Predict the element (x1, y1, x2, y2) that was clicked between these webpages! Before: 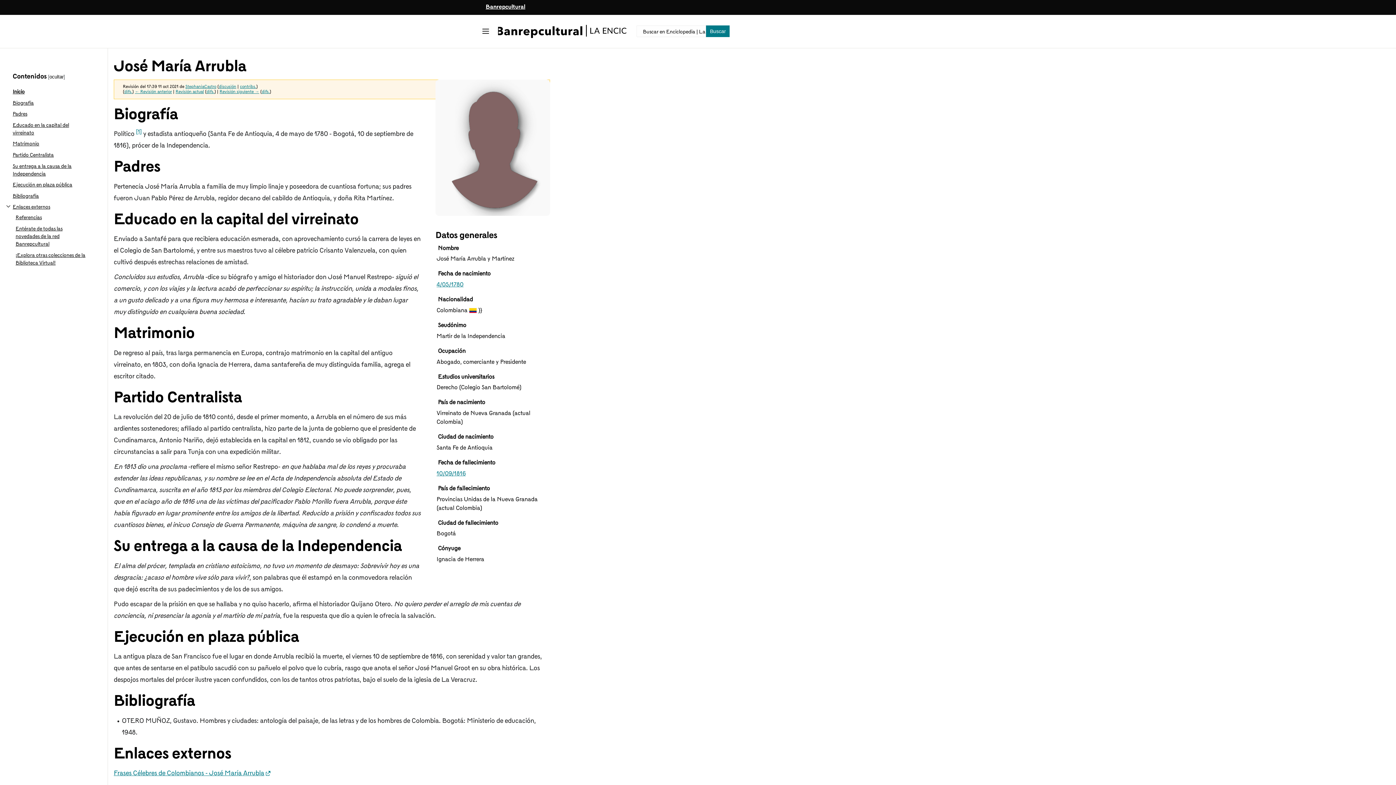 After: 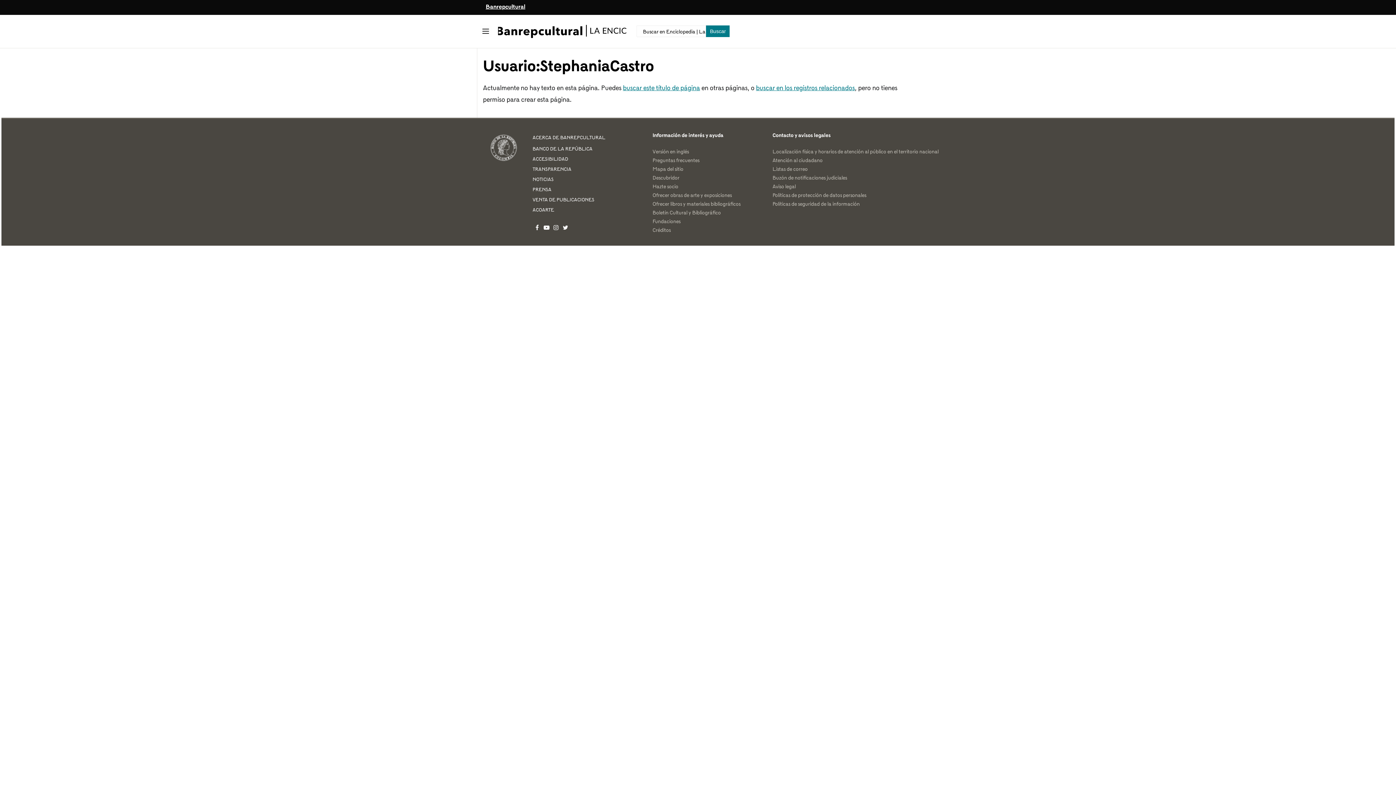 Action: bbox: (185, 84, 216, 88) label: StephaniaCastro